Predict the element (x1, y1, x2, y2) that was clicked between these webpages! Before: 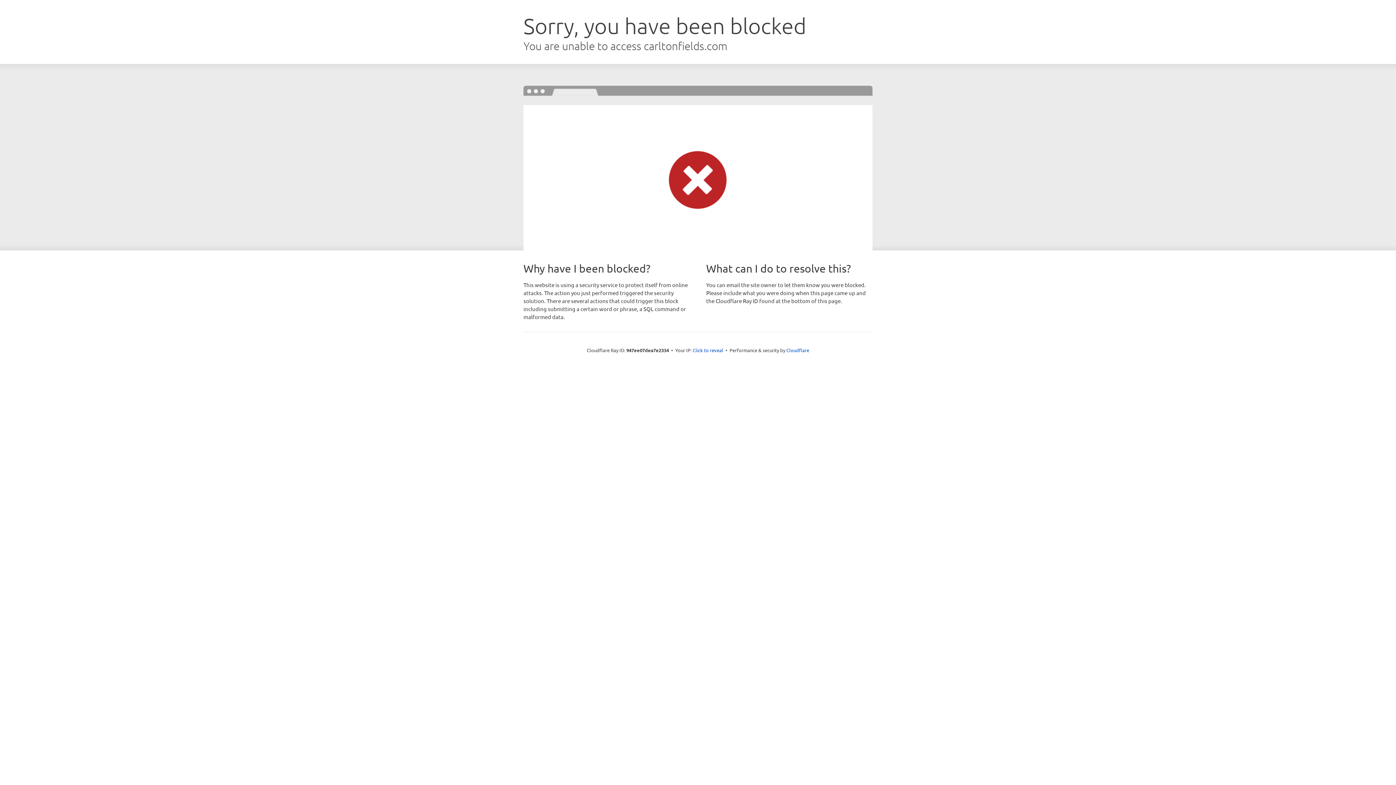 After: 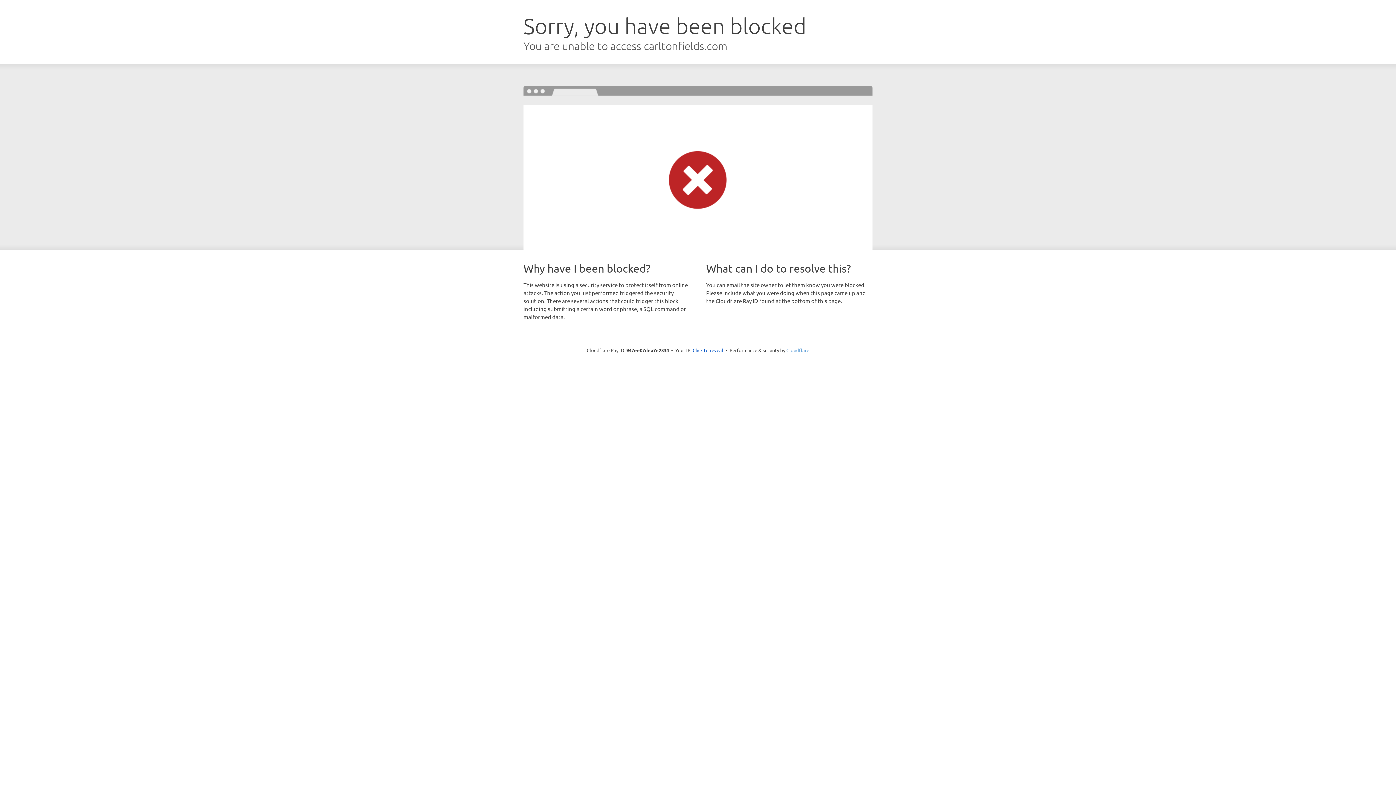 Action: label: Cloudflare bbox: (786, 347, 809, 353)